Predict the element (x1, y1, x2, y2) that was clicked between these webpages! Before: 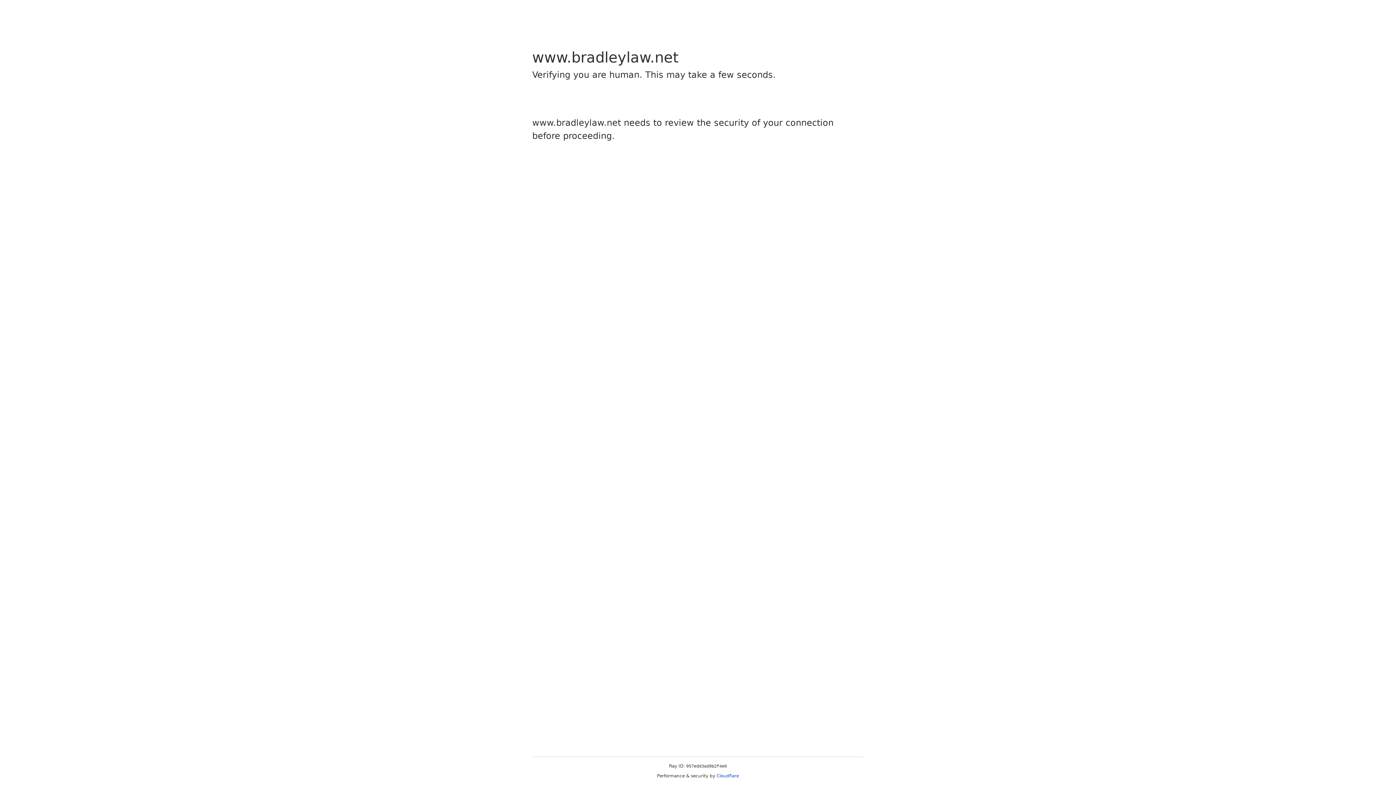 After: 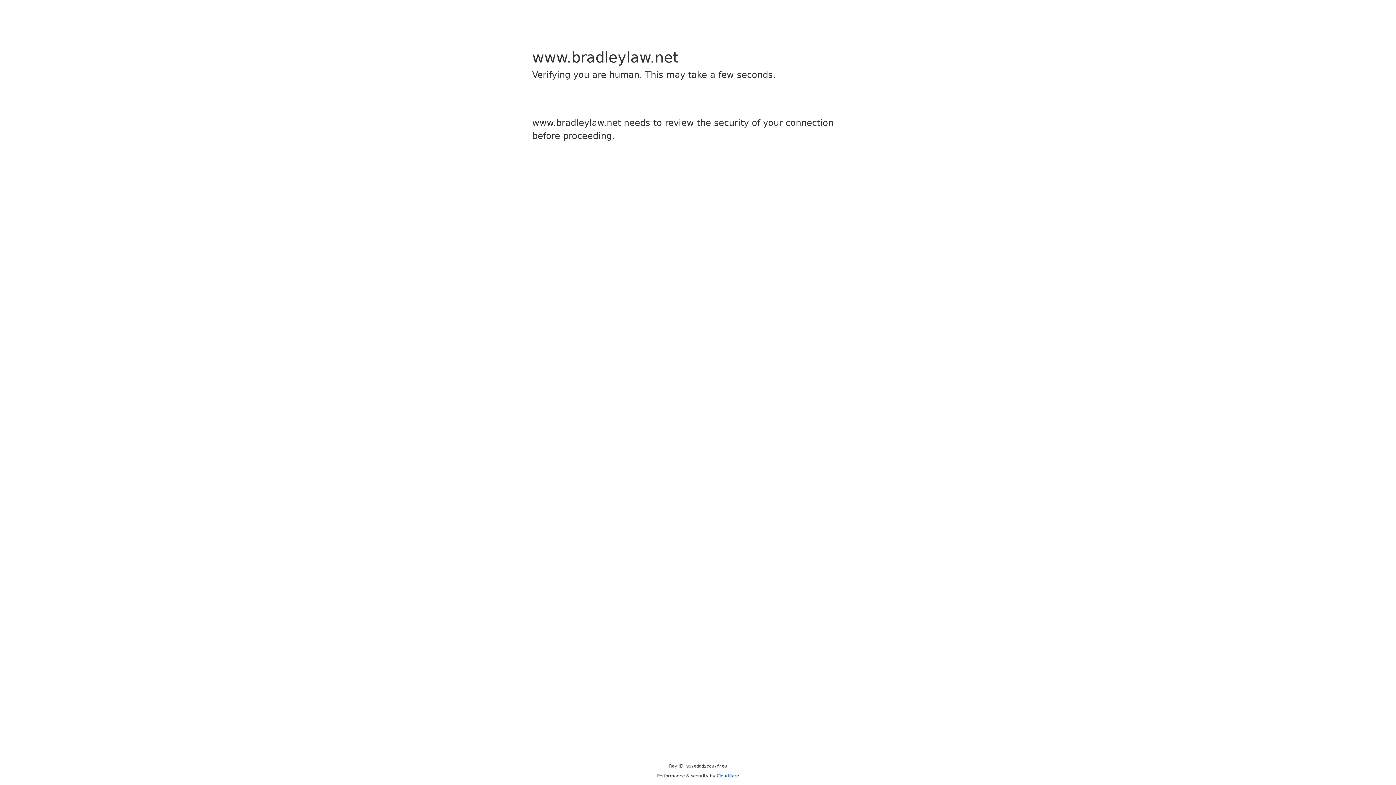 Action: bbox: (716, 773, 739, 778) label: Cloudflare